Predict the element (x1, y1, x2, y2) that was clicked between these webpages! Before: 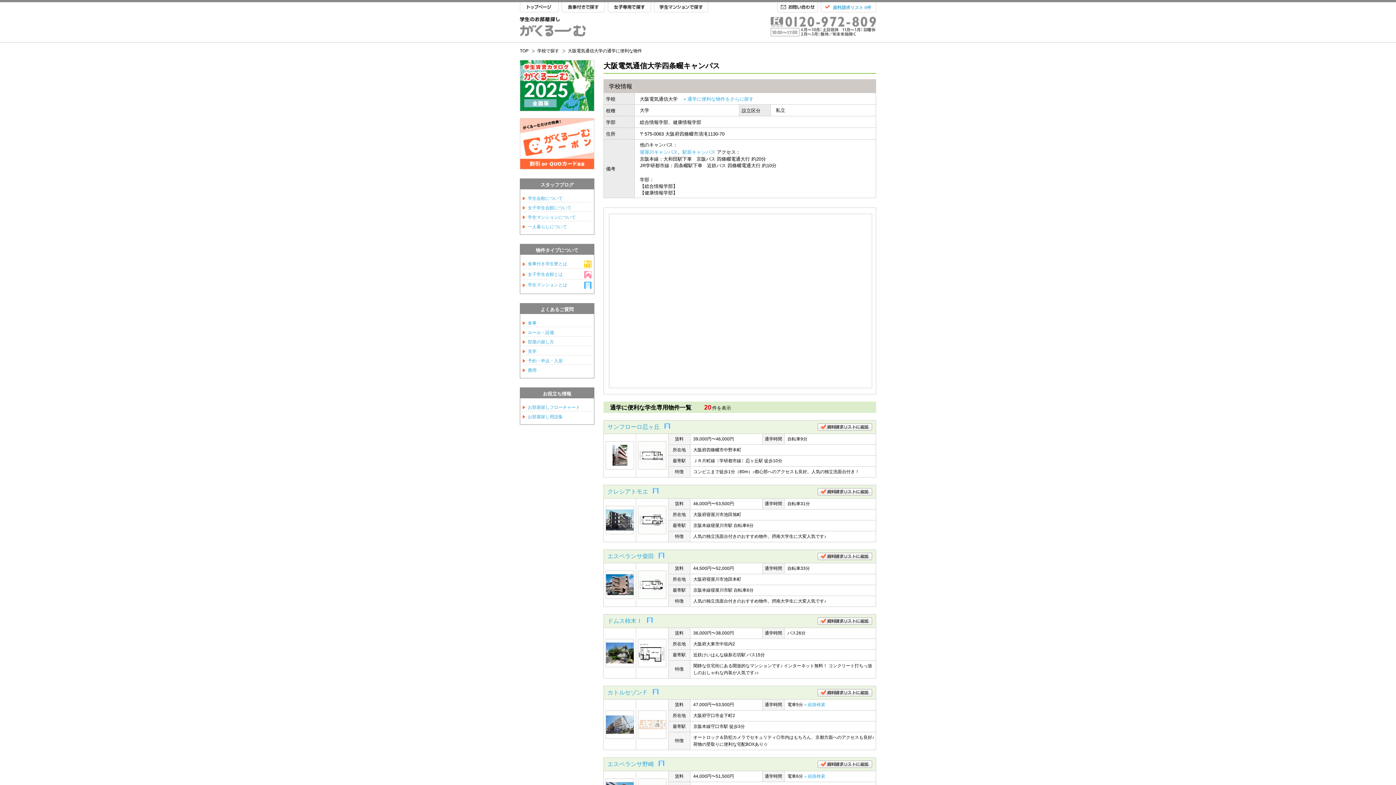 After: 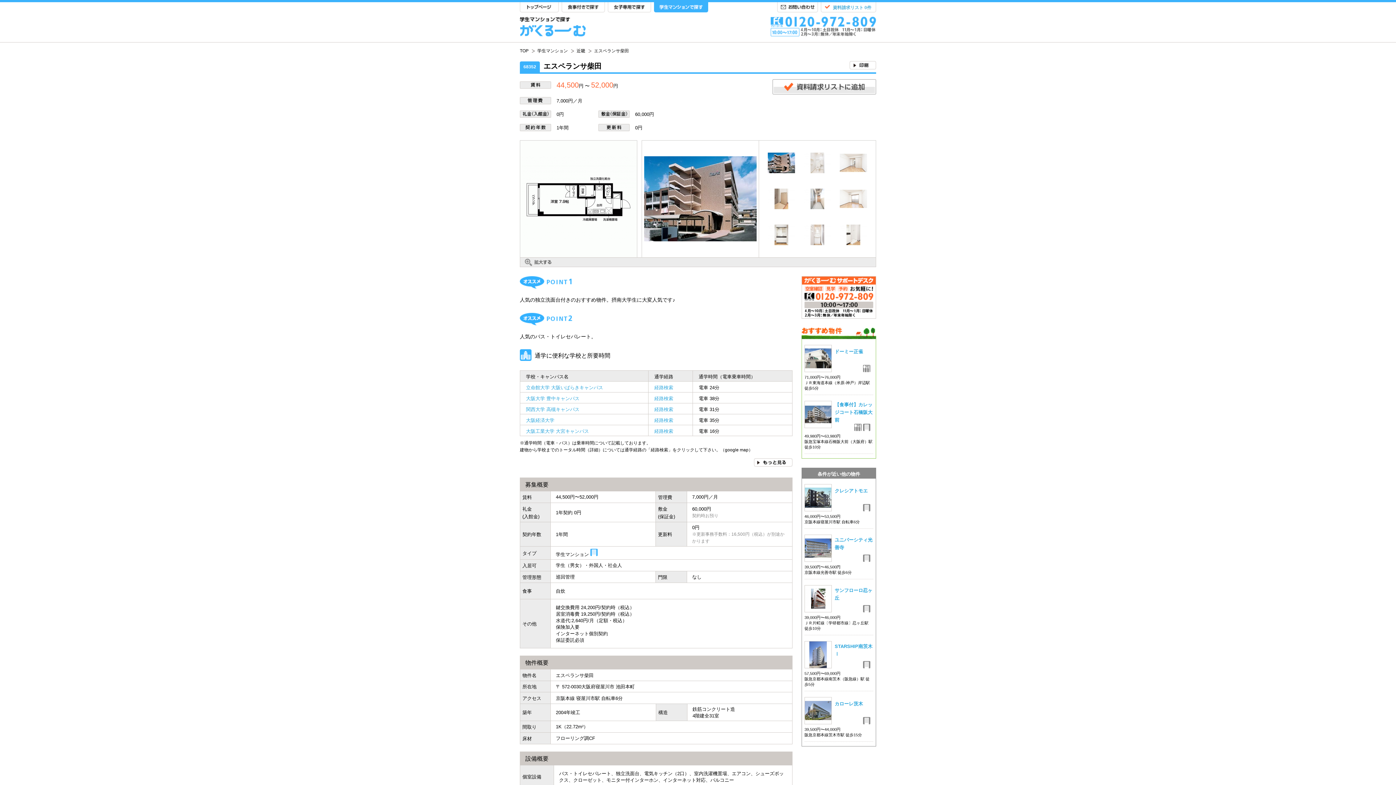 Action: bbox: (605, 570, 634, 599)